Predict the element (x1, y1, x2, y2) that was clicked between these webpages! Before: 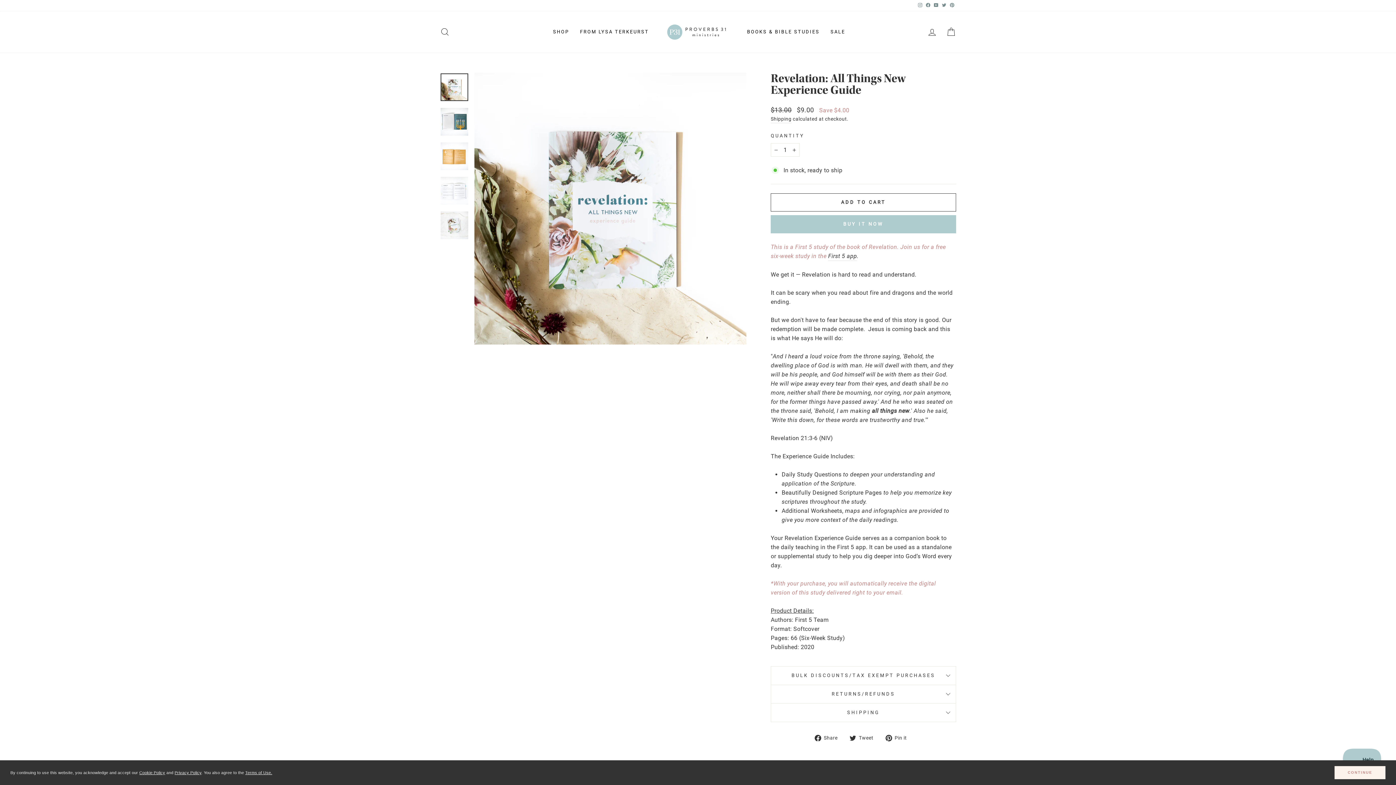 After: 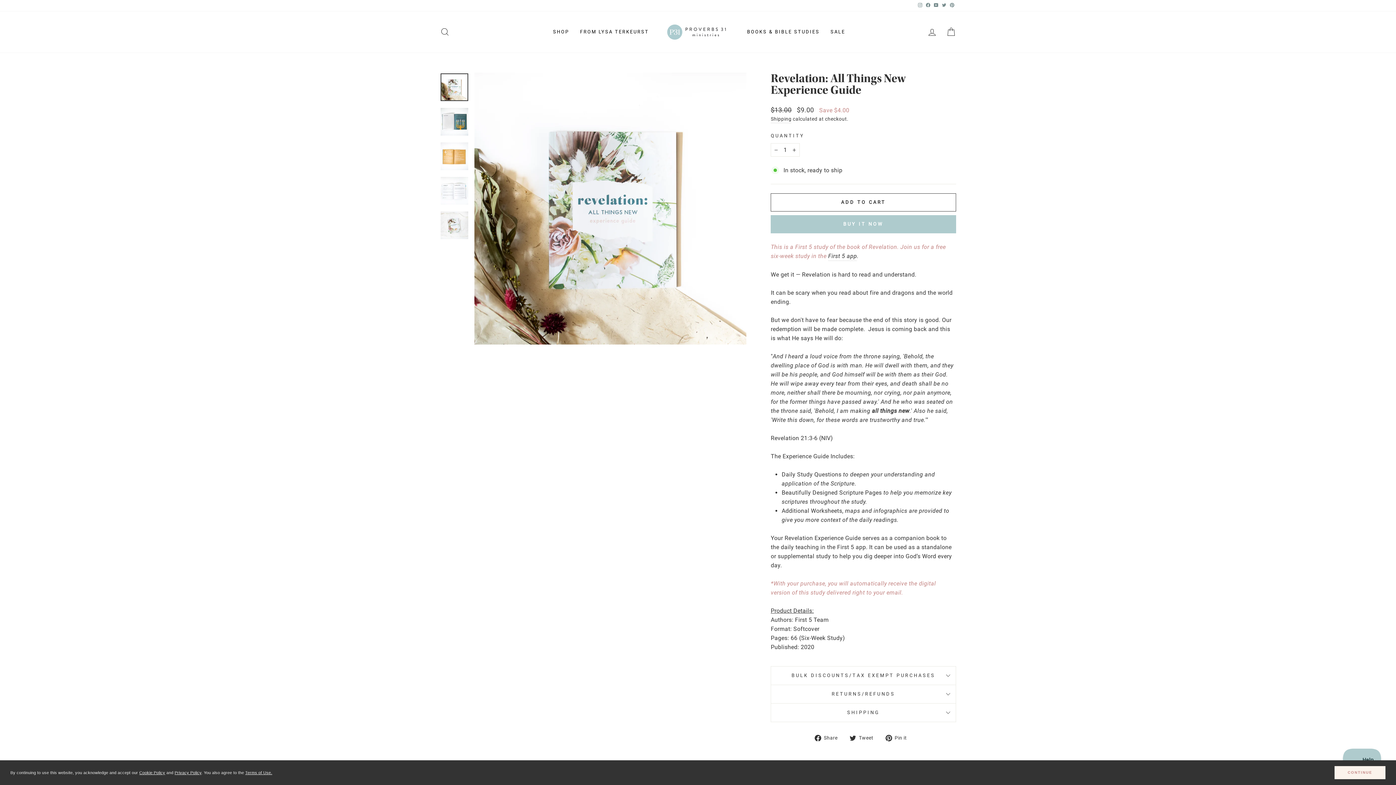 Action: label:  Pin it
Pin on Pinterest bbox: (885, 733, 912, 742)